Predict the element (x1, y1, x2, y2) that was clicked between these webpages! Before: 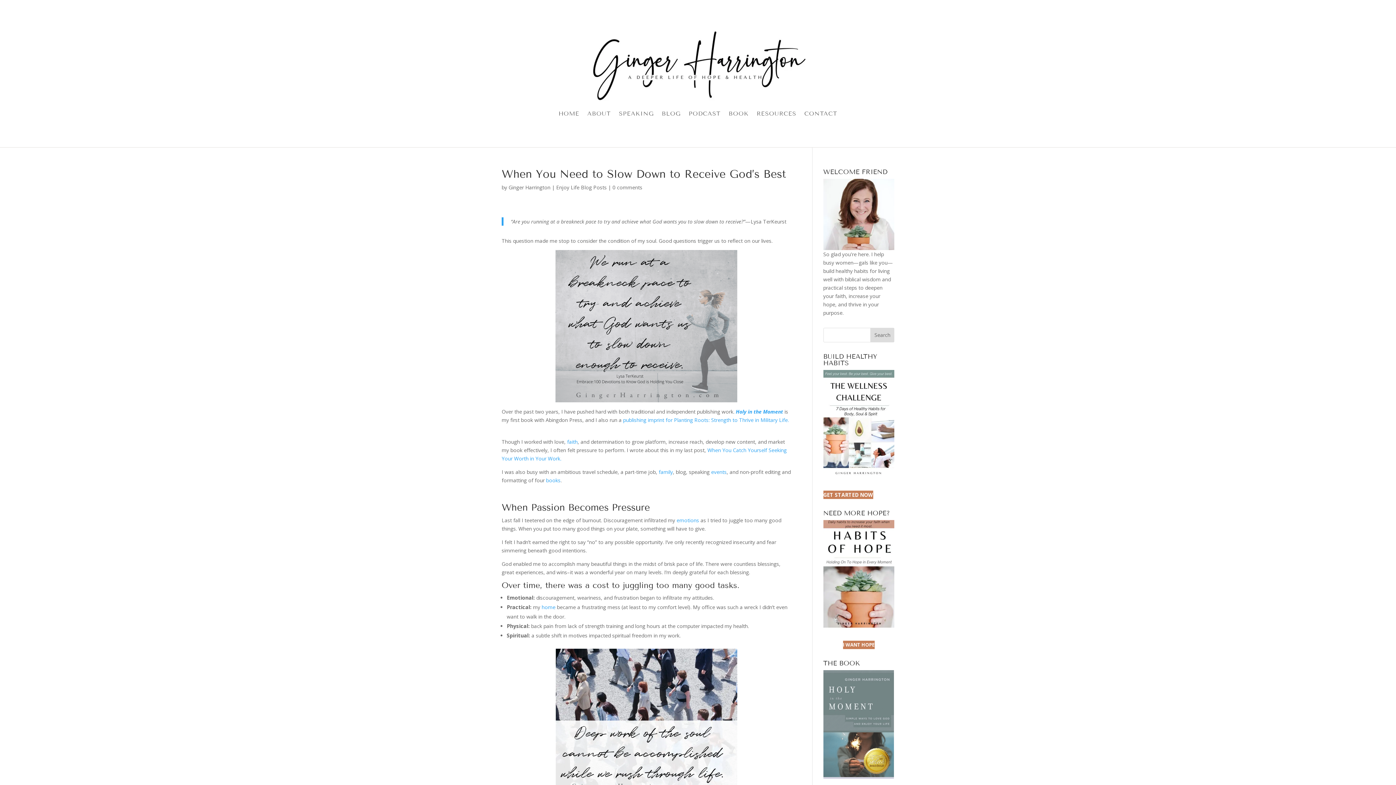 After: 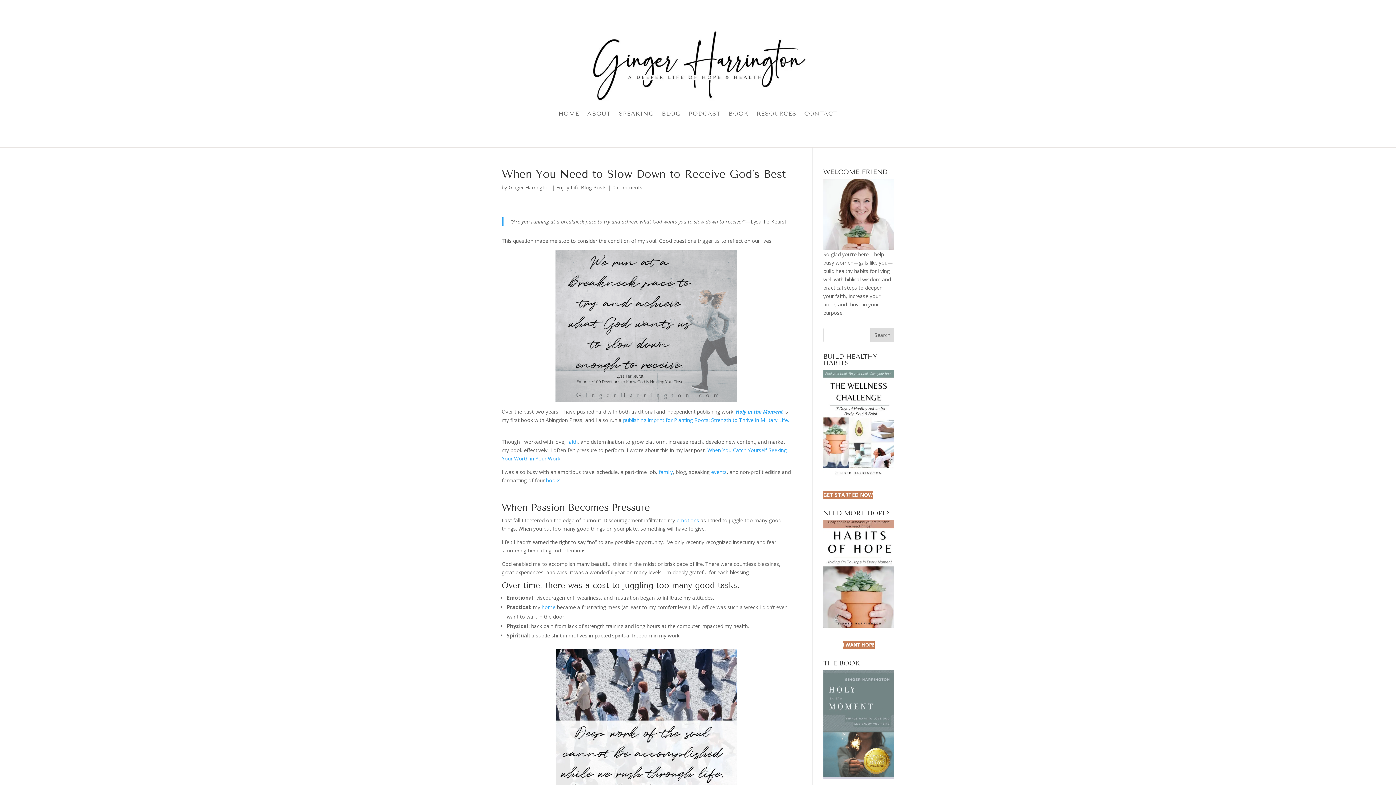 Action: label: home bbox: (541, 604, 555, 610)